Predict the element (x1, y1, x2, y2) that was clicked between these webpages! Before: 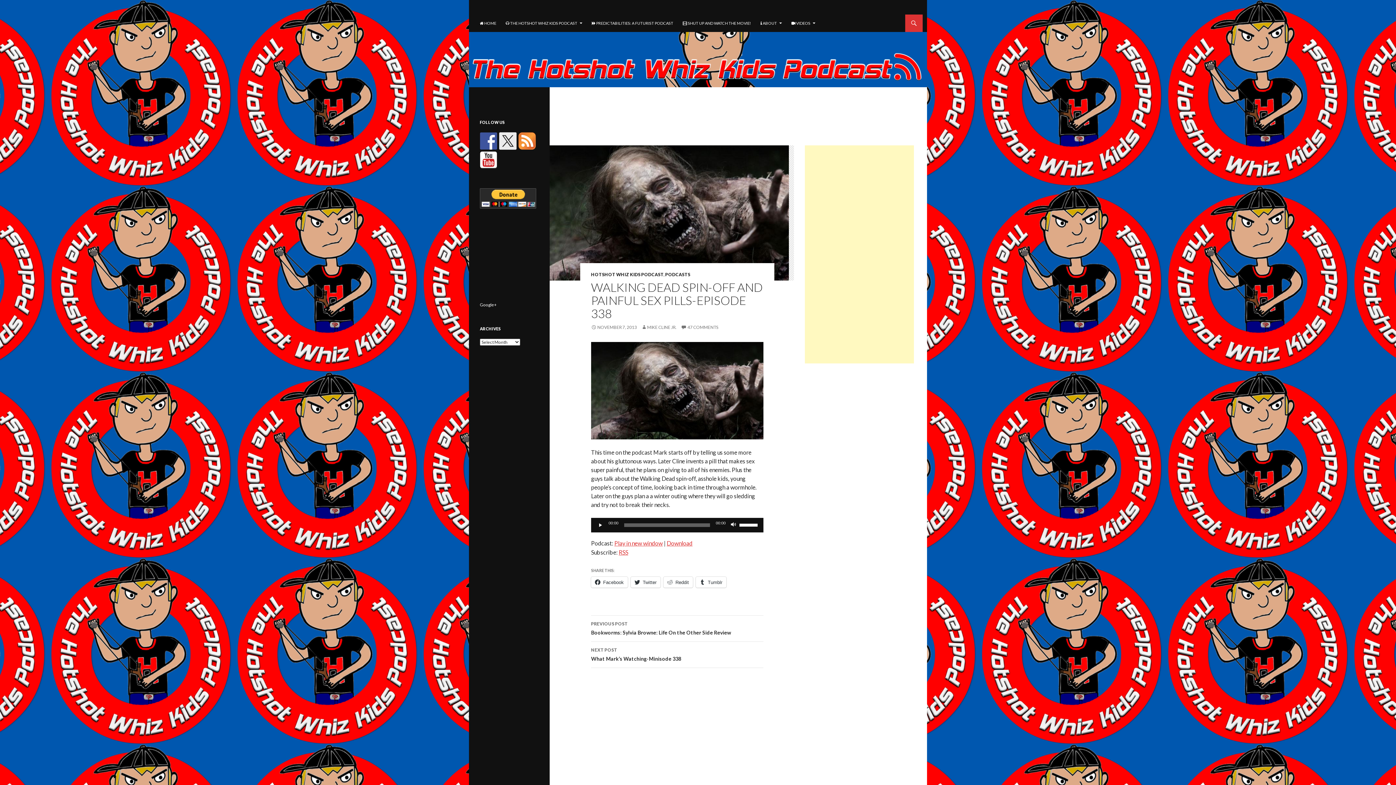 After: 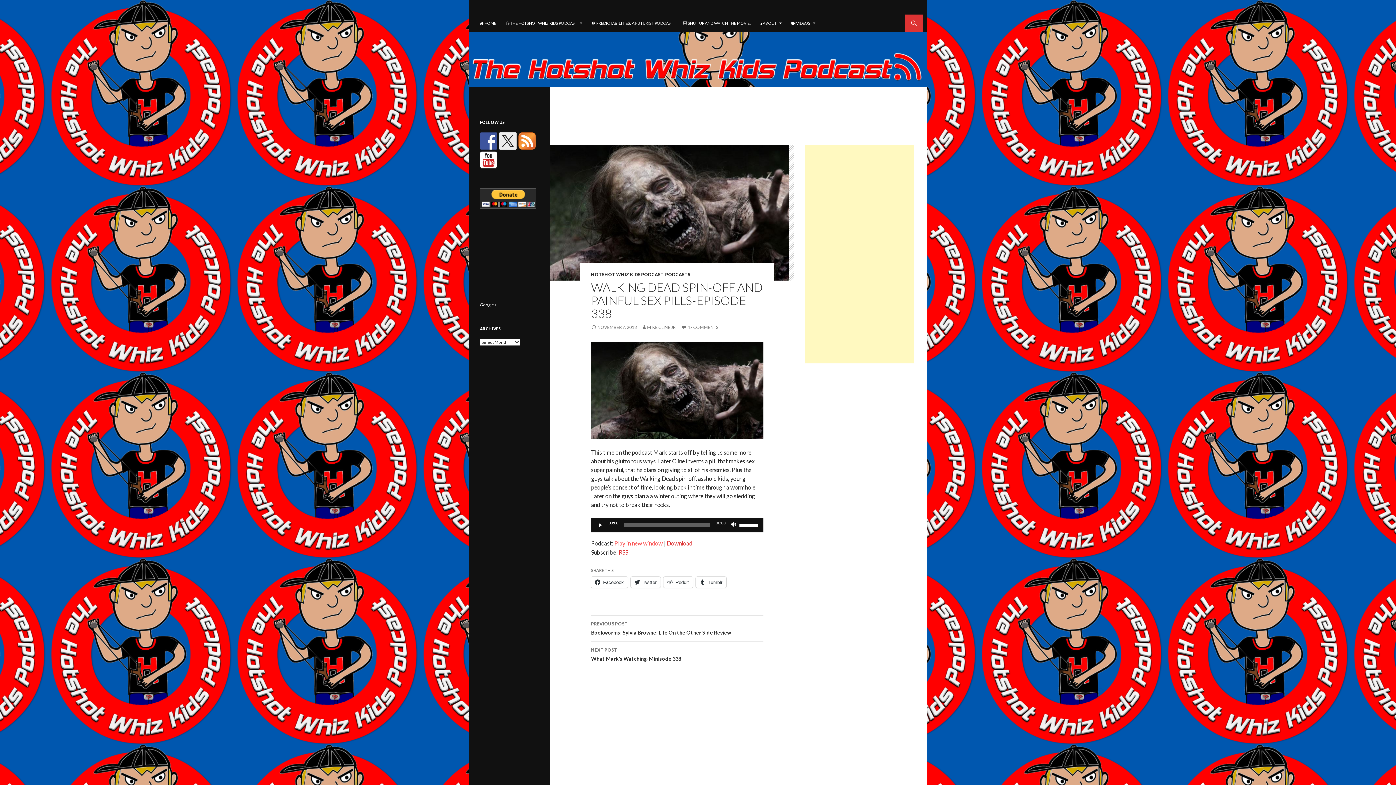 Action: bbox: (614, 540, 662, 546) label: Play in new window